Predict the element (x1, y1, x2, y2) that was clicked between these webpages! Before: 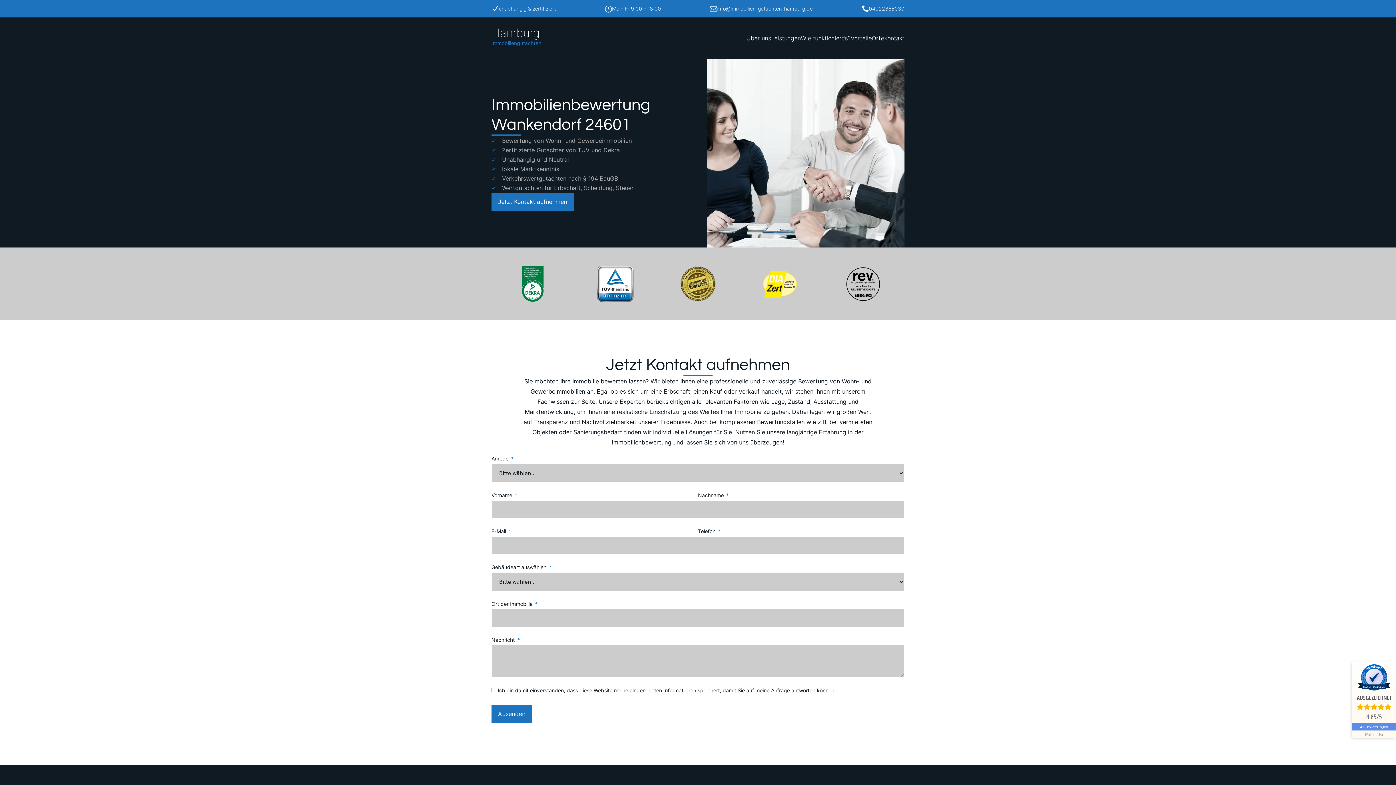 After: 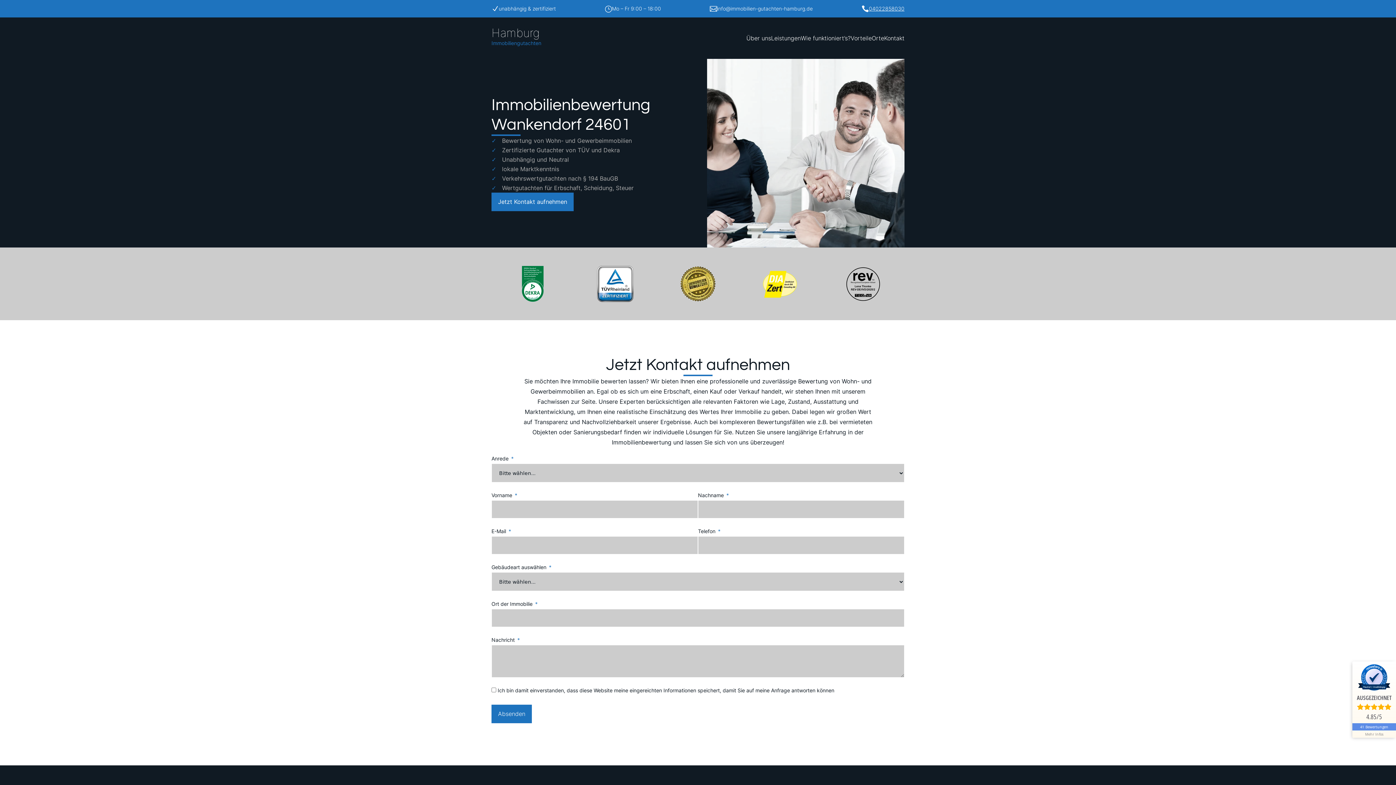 Action: bbox: (869, 5, 904, 11) label: 04022858030